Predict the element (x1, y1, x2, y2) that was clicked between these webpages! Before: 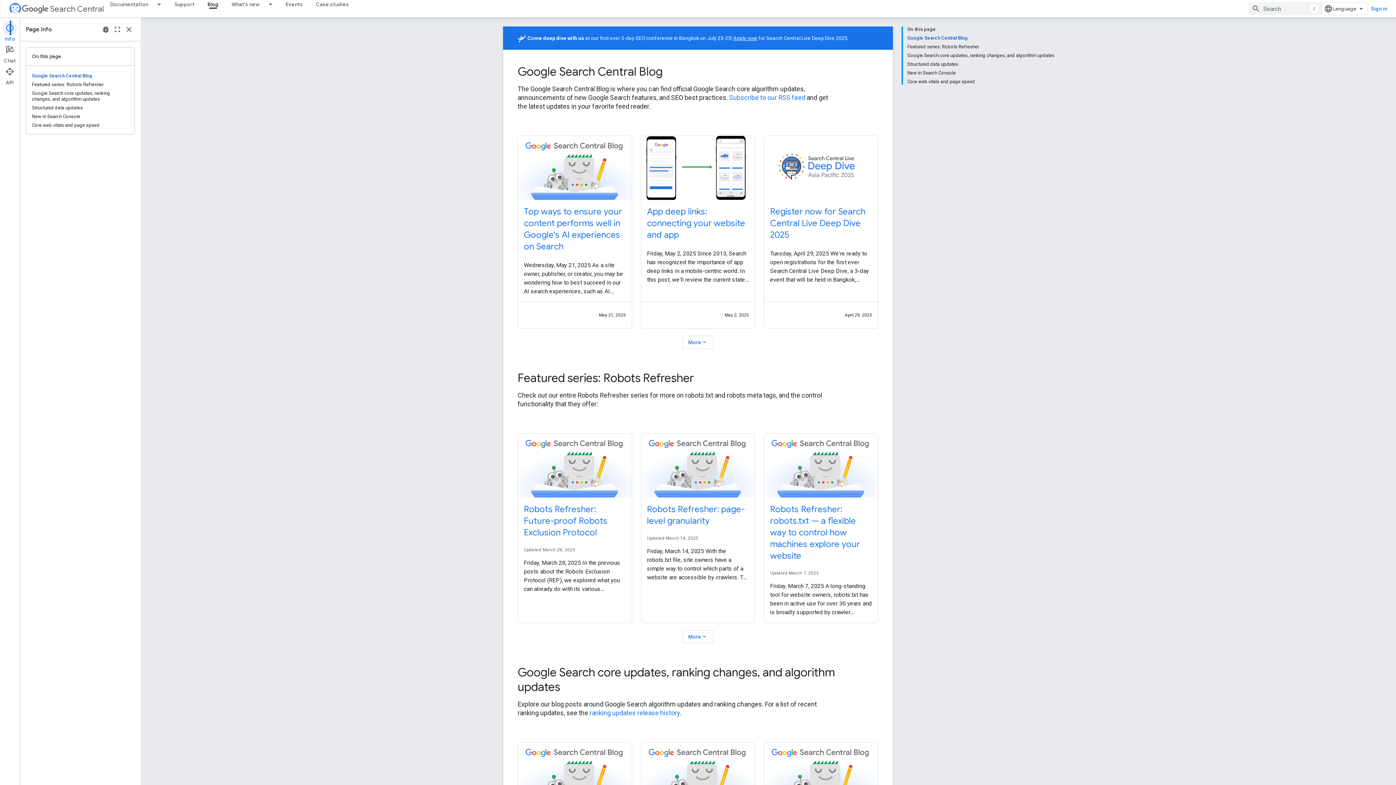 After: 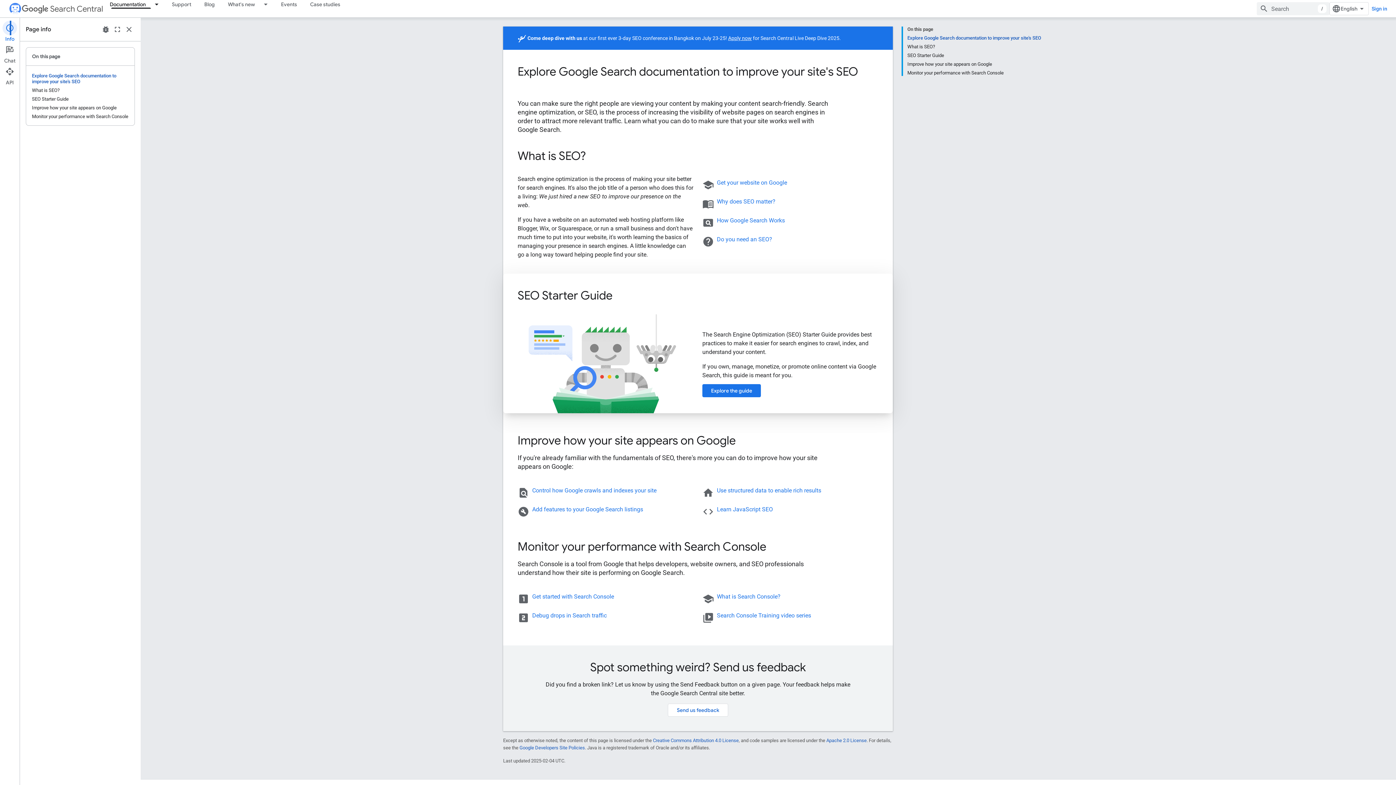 Action: label: Documentation bbox: (103, 0, 154, 8)